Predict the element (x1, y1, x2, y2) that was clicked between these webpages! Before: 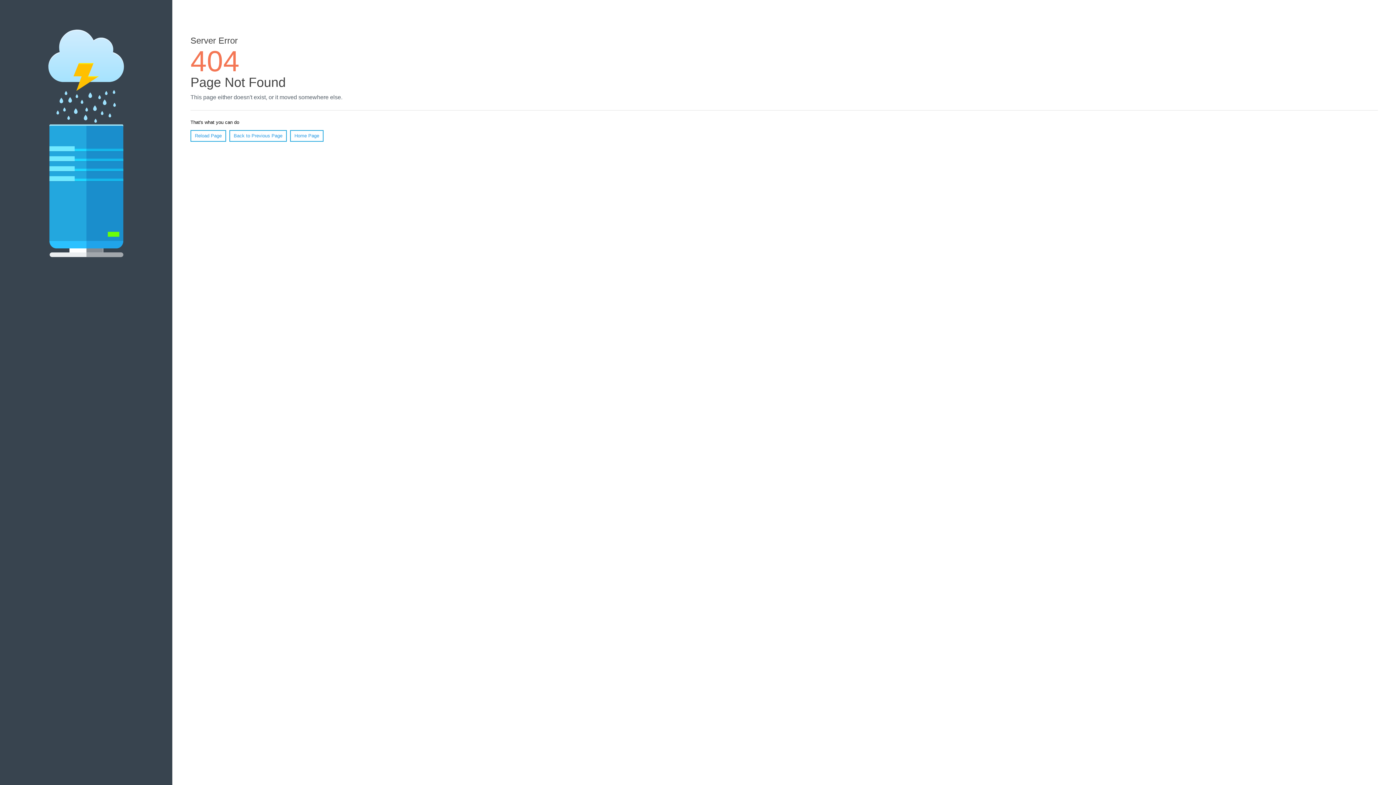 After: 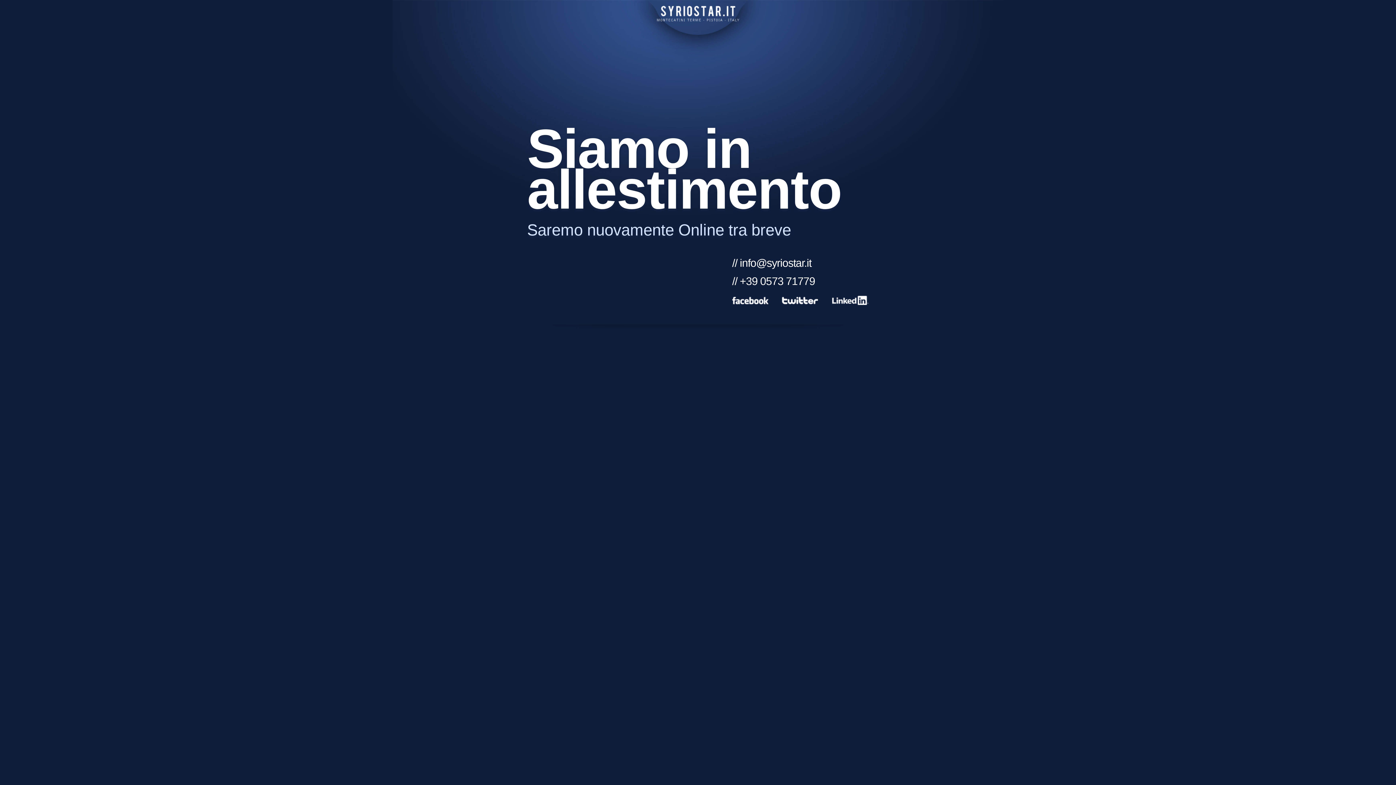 Action: bbox: (290, 130, 323, 141) label: Home Page